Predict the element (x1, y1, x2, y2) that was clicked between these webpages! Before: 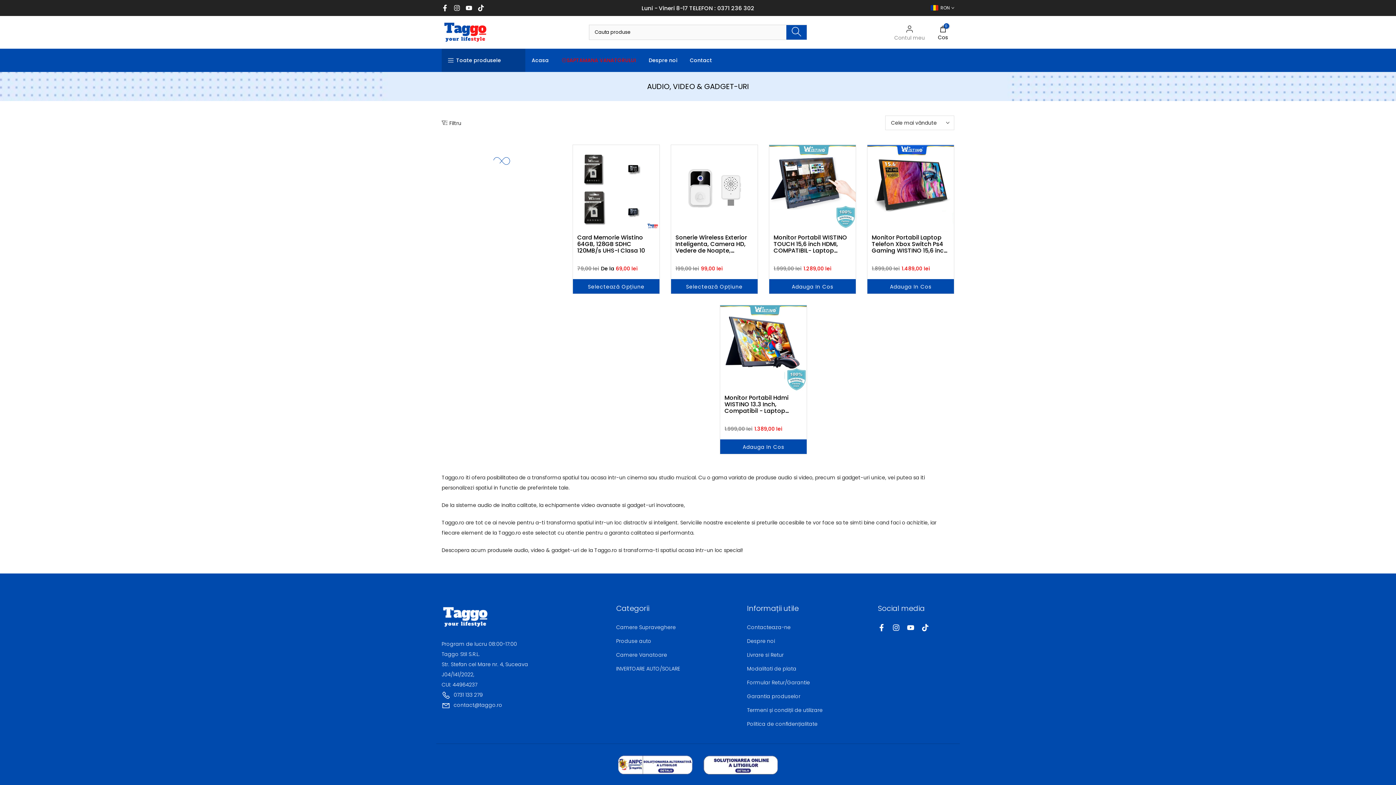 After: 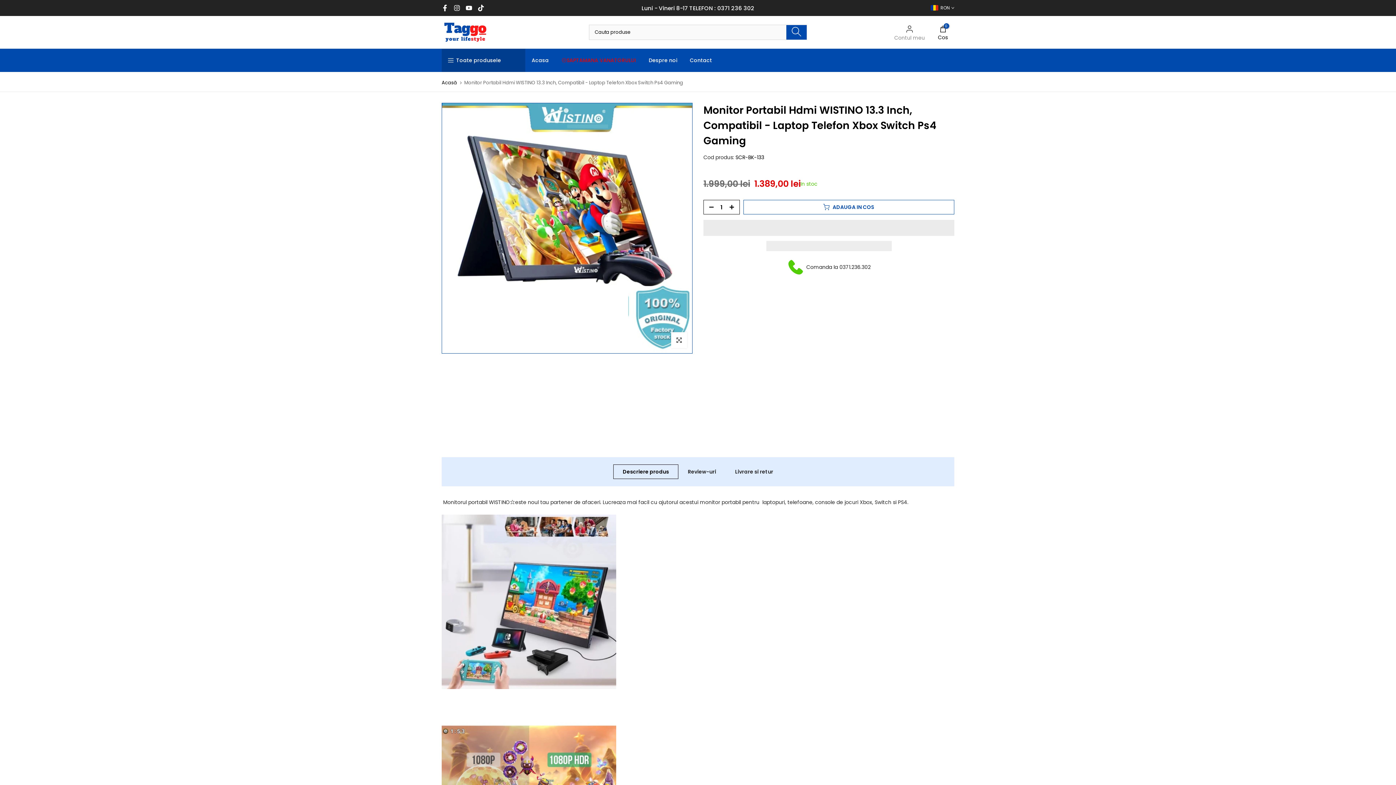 Action: label: Adauga In Cos bbox: (720, 439, 806, 454)